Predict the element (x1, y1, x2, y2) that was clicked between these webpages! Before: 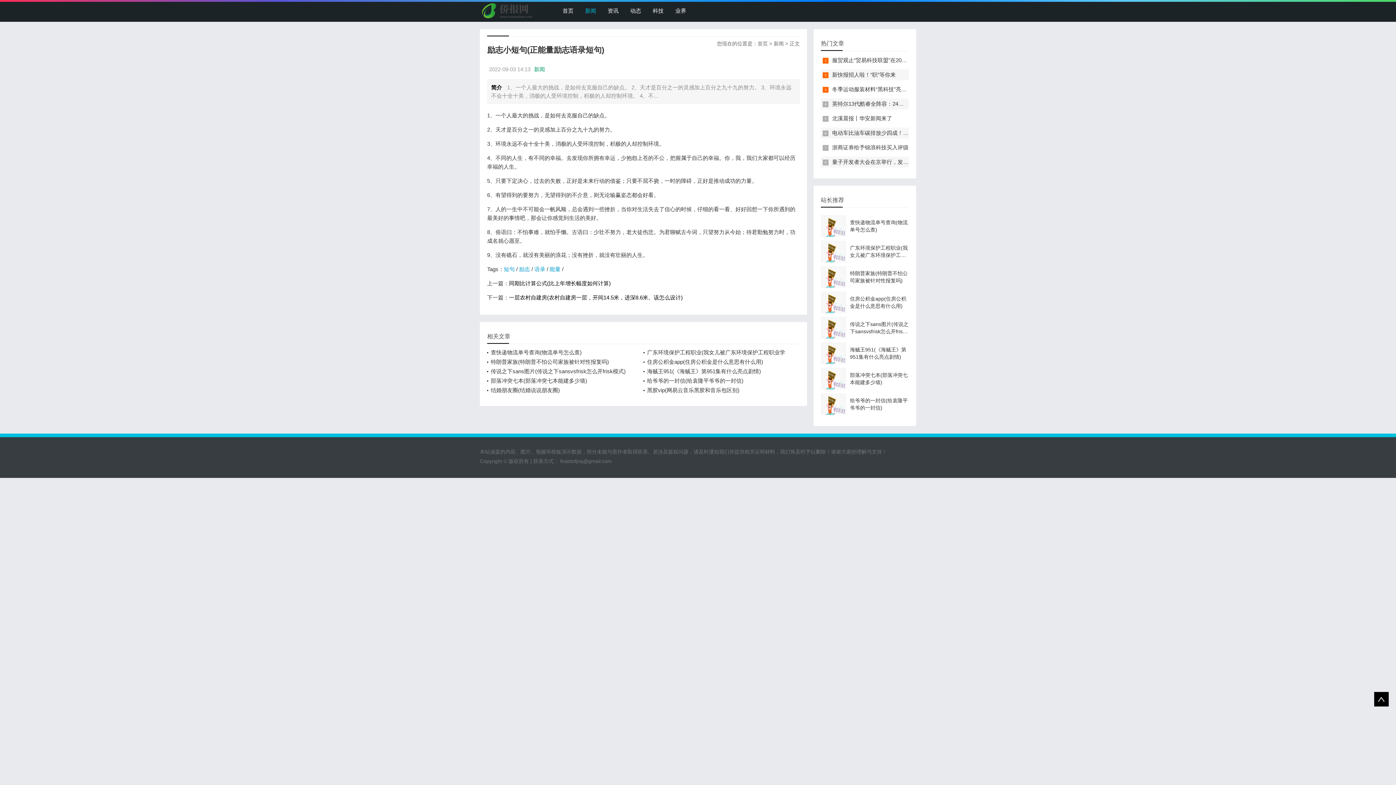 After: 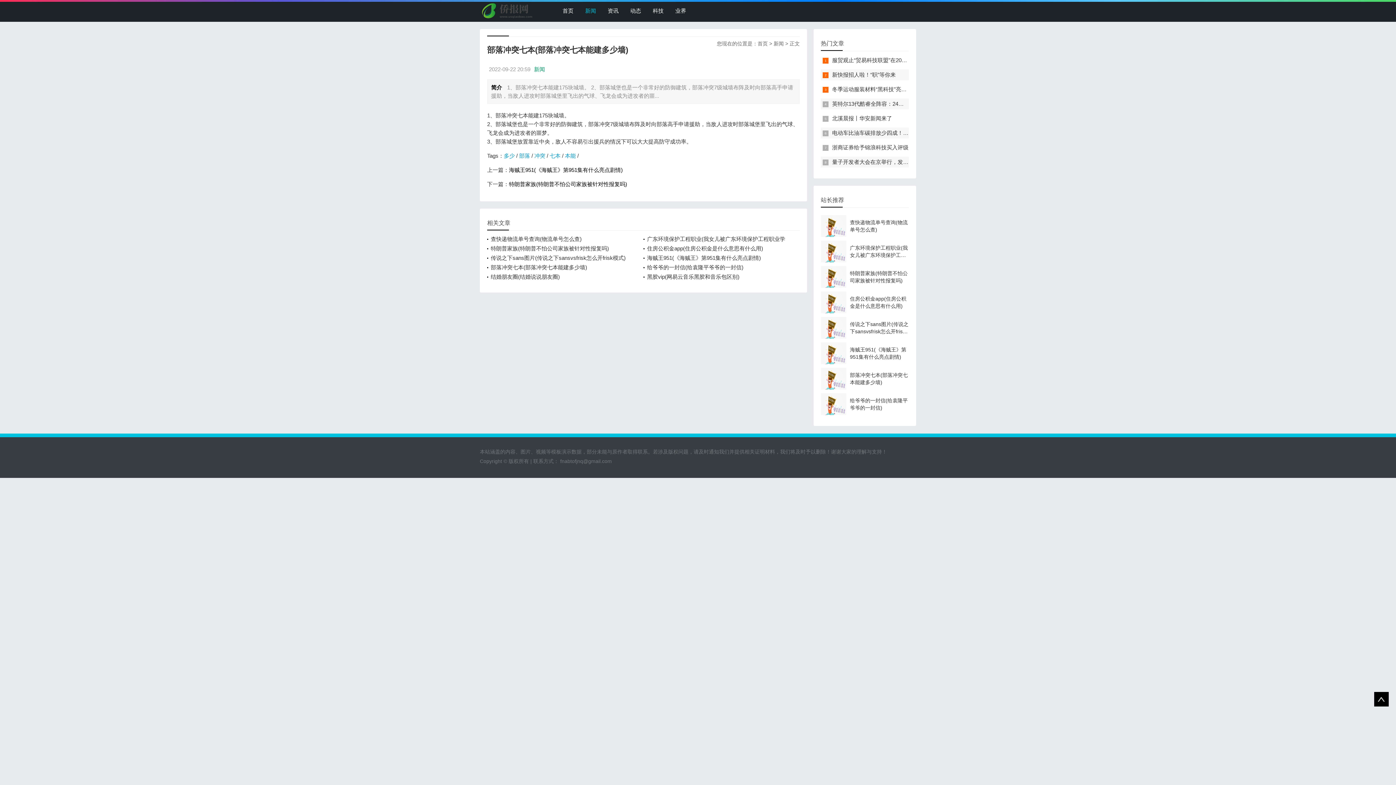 Action: bbox: (821, 371, 909, 386) label: 部落冲突七本(部落冲突七本能建多少墙)